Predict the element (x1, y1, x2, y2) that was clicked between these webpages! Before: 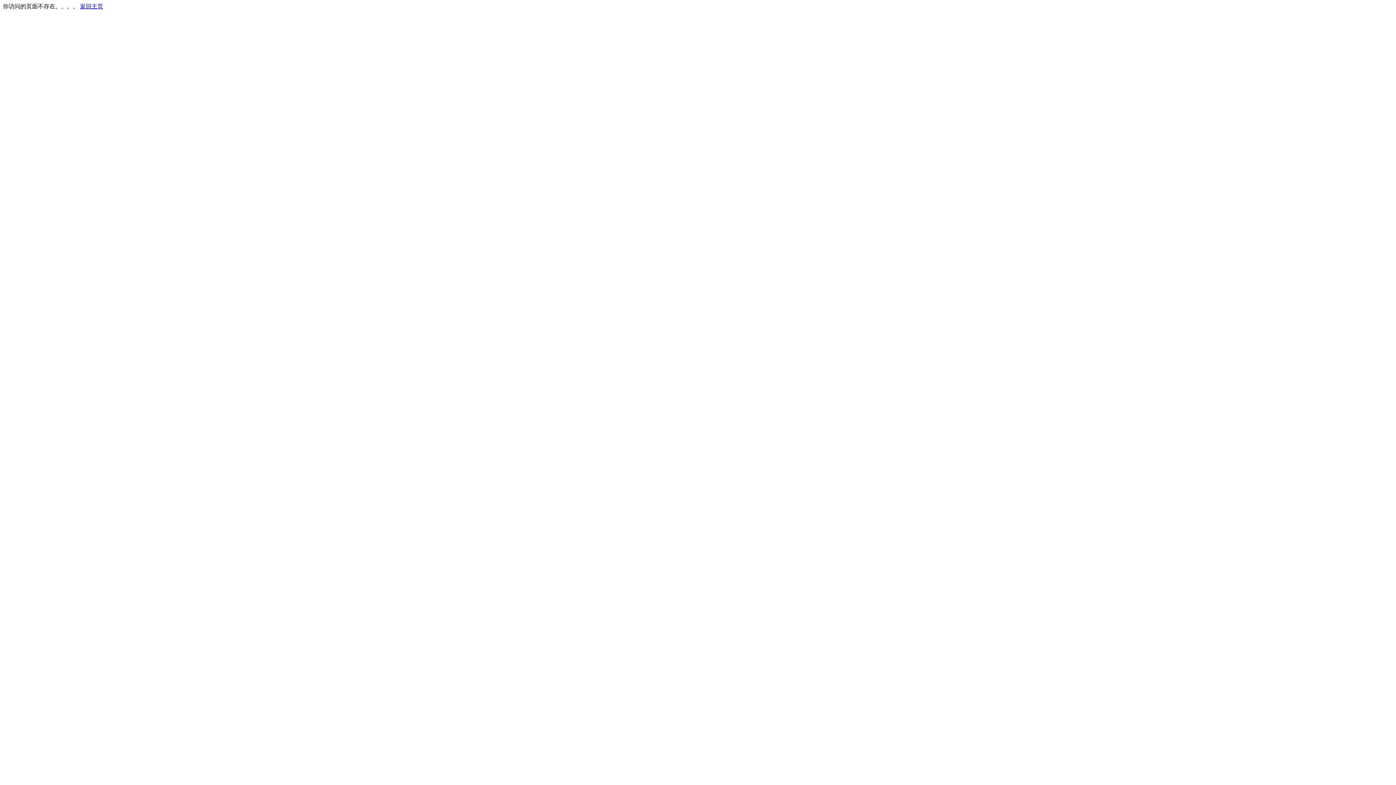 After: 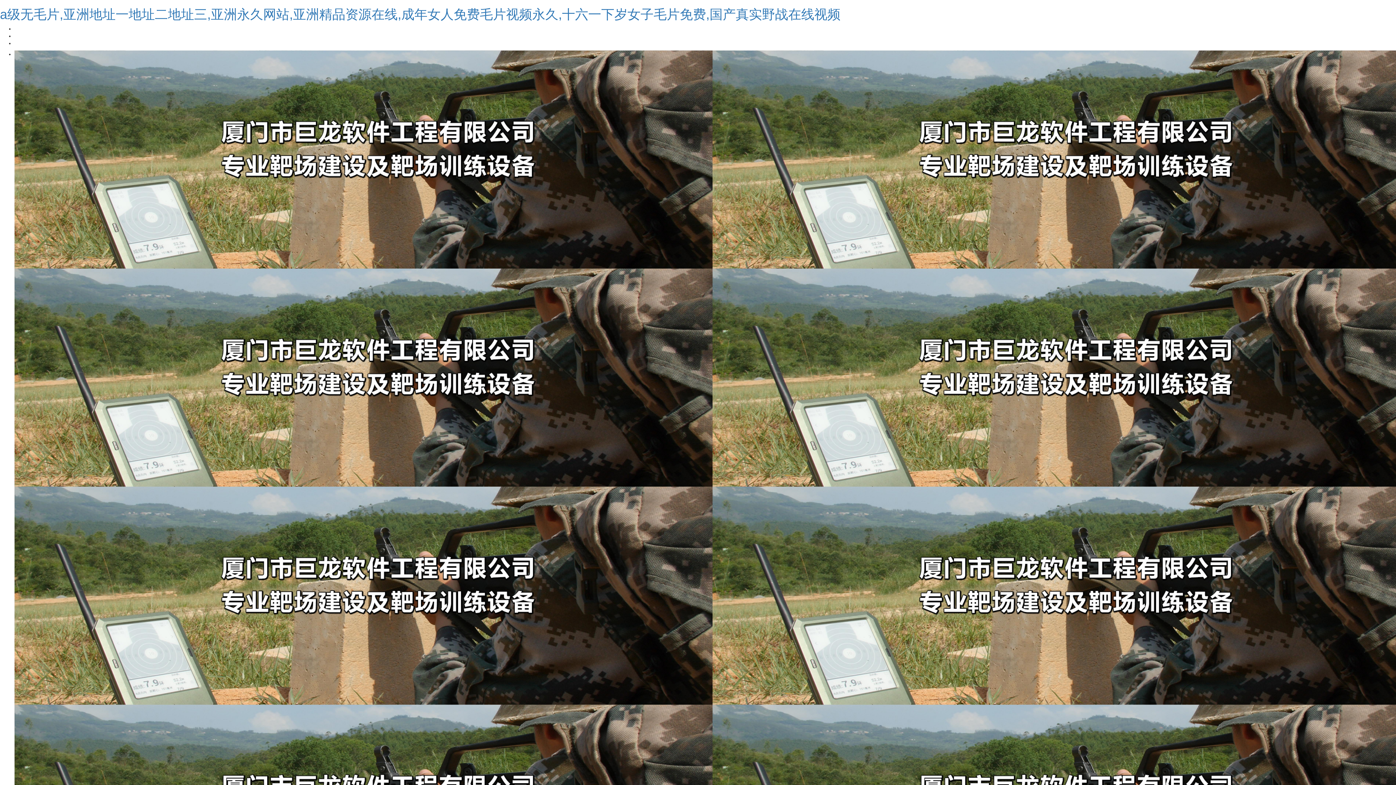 Action: label: 返回主页 bbox: (80, 3, 103, 9)